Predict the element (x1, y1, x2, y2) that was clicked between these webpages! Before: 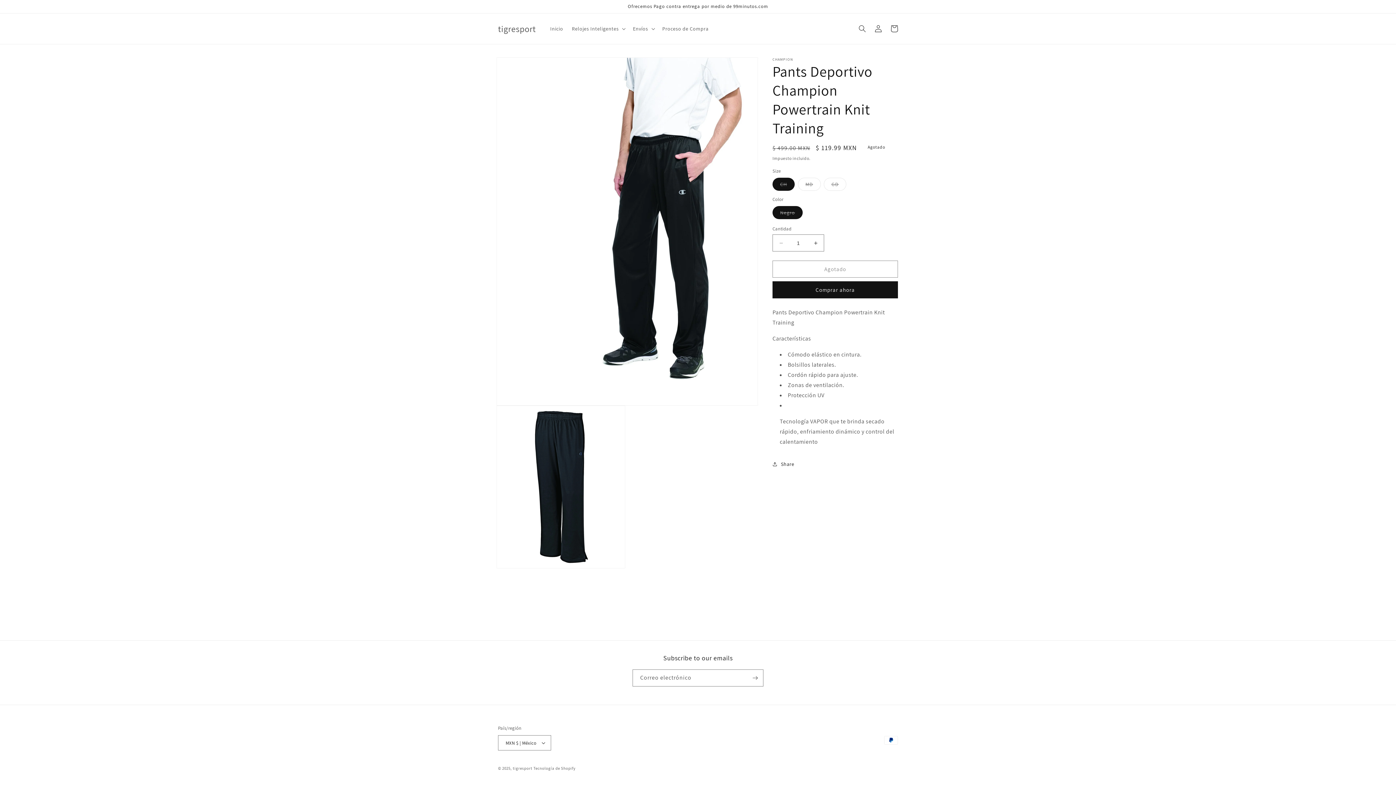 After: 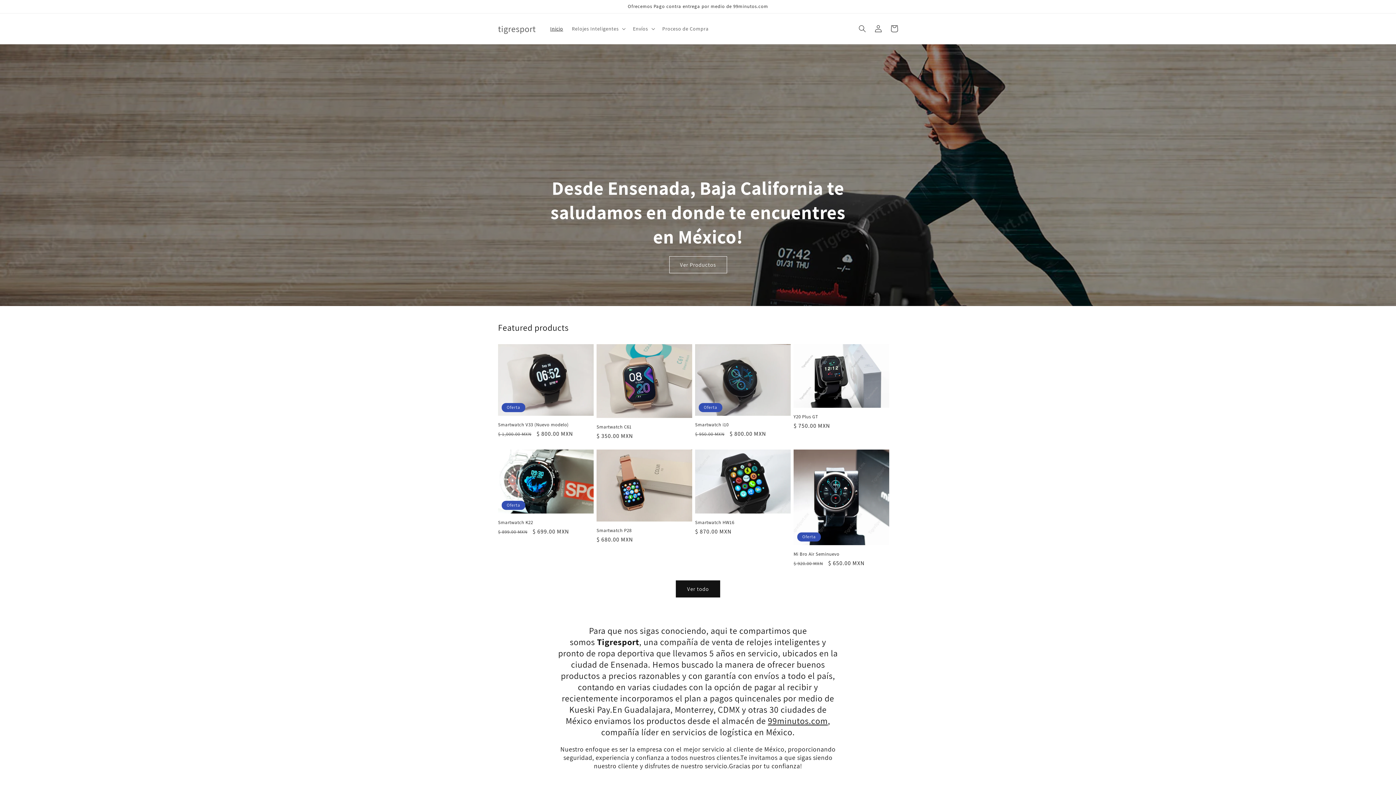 Action: bbox: (495, 21, 538, 35) label: tigresport